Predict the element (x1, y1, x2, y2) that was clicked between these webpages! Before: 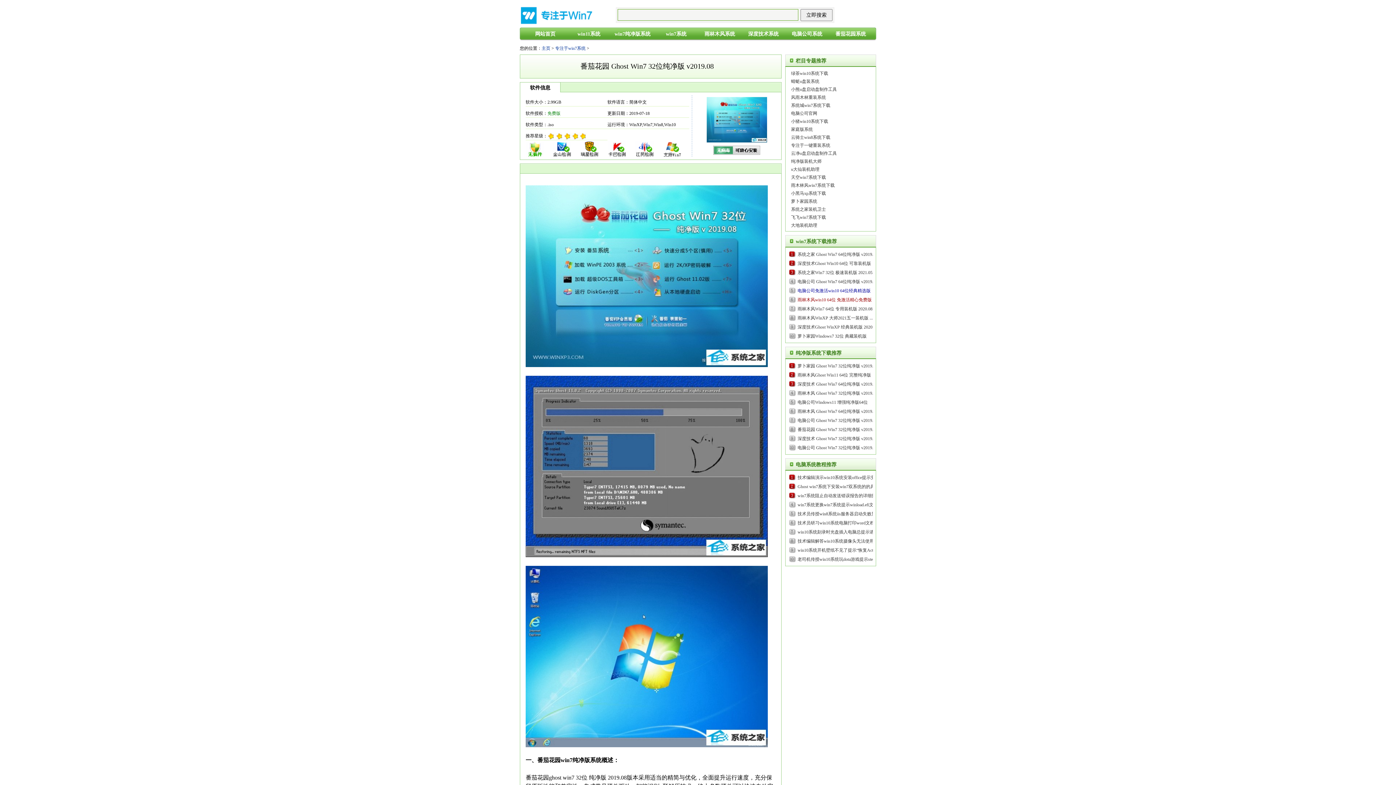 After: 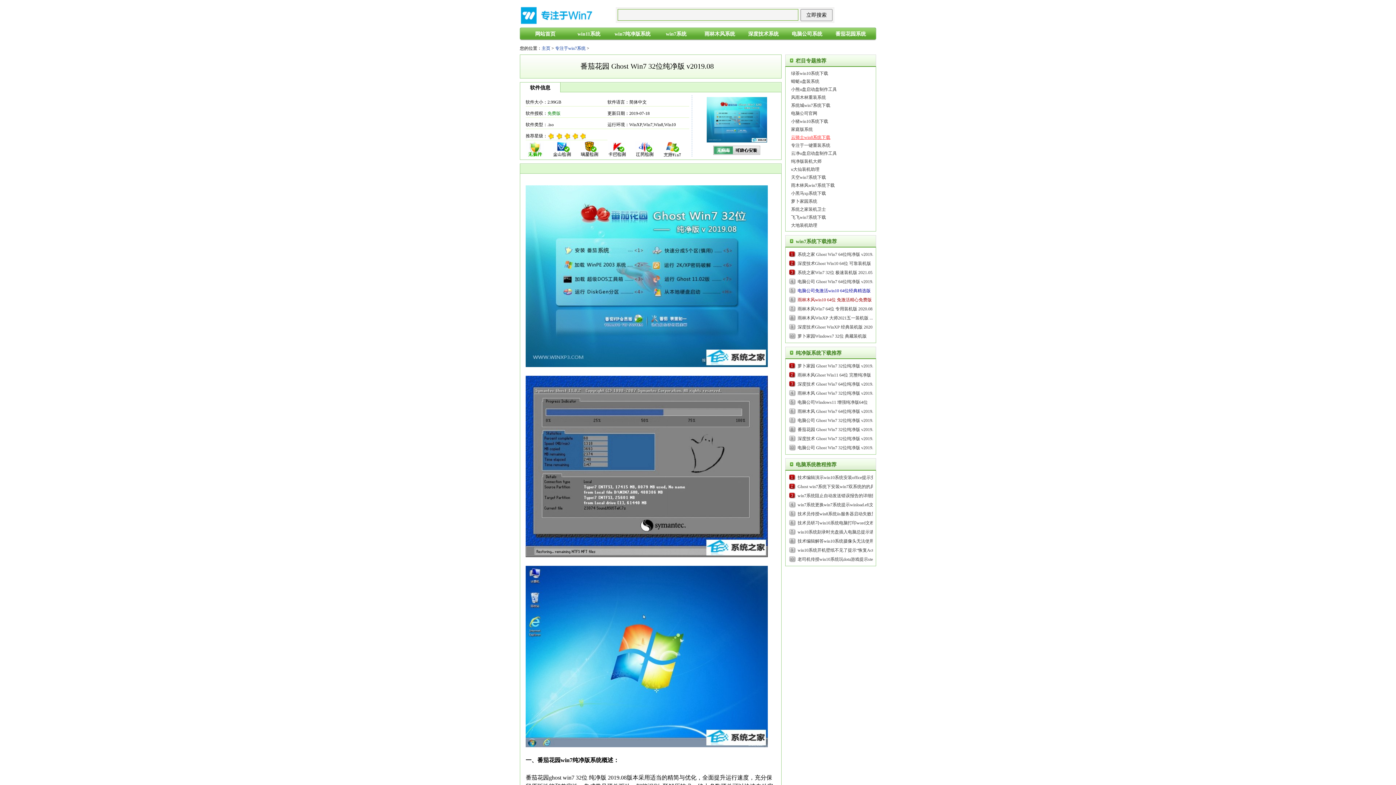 Action: bbox: (791, 134, 830, 140) label: 云骑士win8系统下载